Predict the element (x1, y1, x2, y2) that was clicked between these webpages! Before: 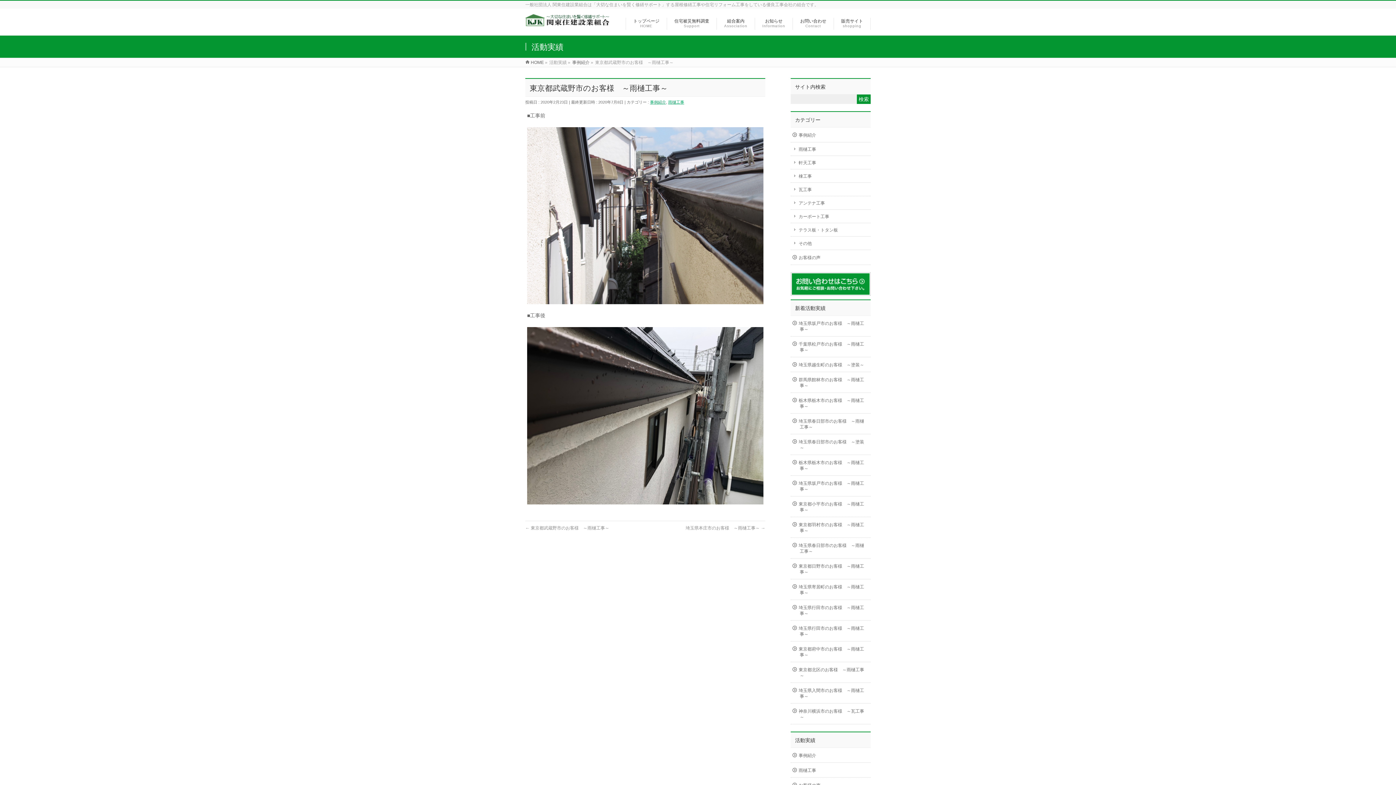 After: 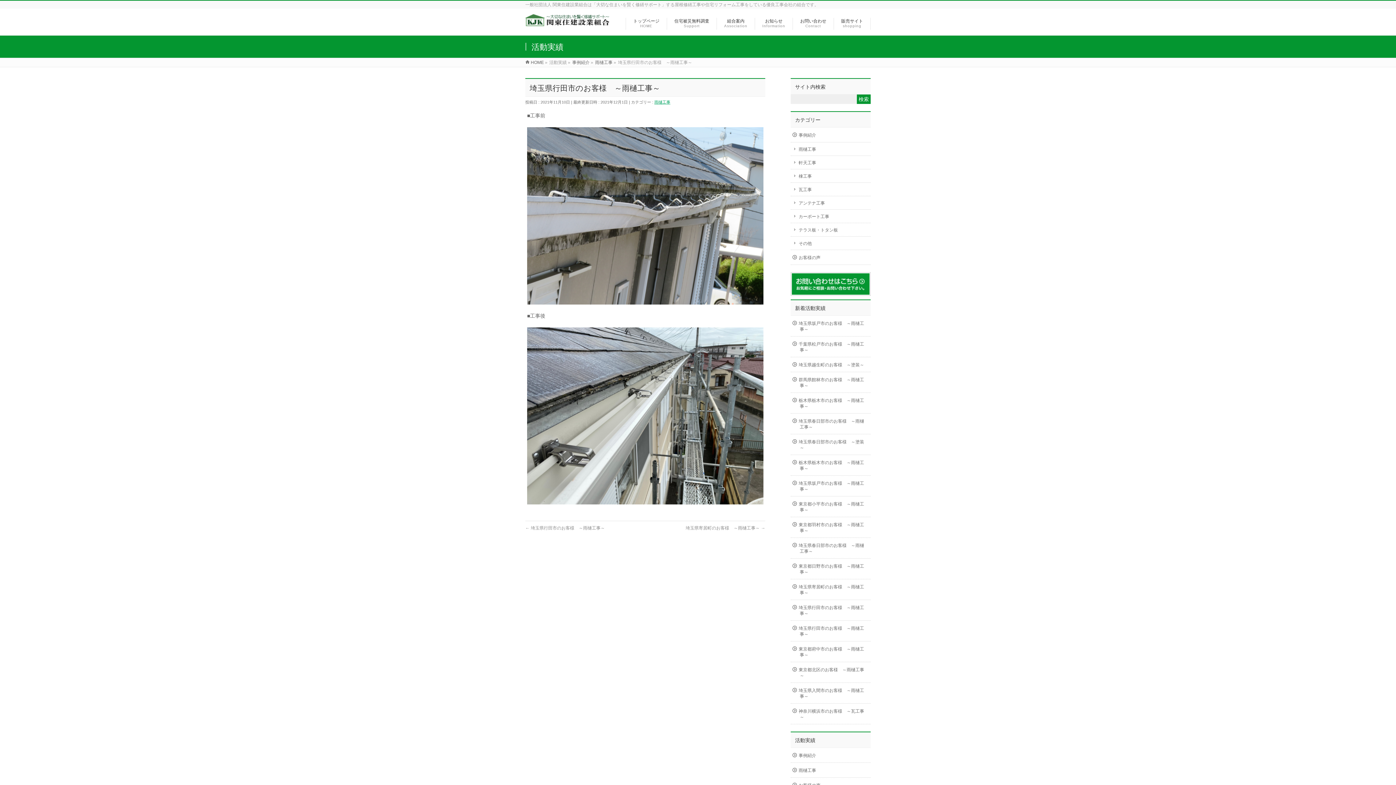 Action: bbox: (790, 600, 870, 620) label: 埼玉県行田市のお客様　～雨樋工事～